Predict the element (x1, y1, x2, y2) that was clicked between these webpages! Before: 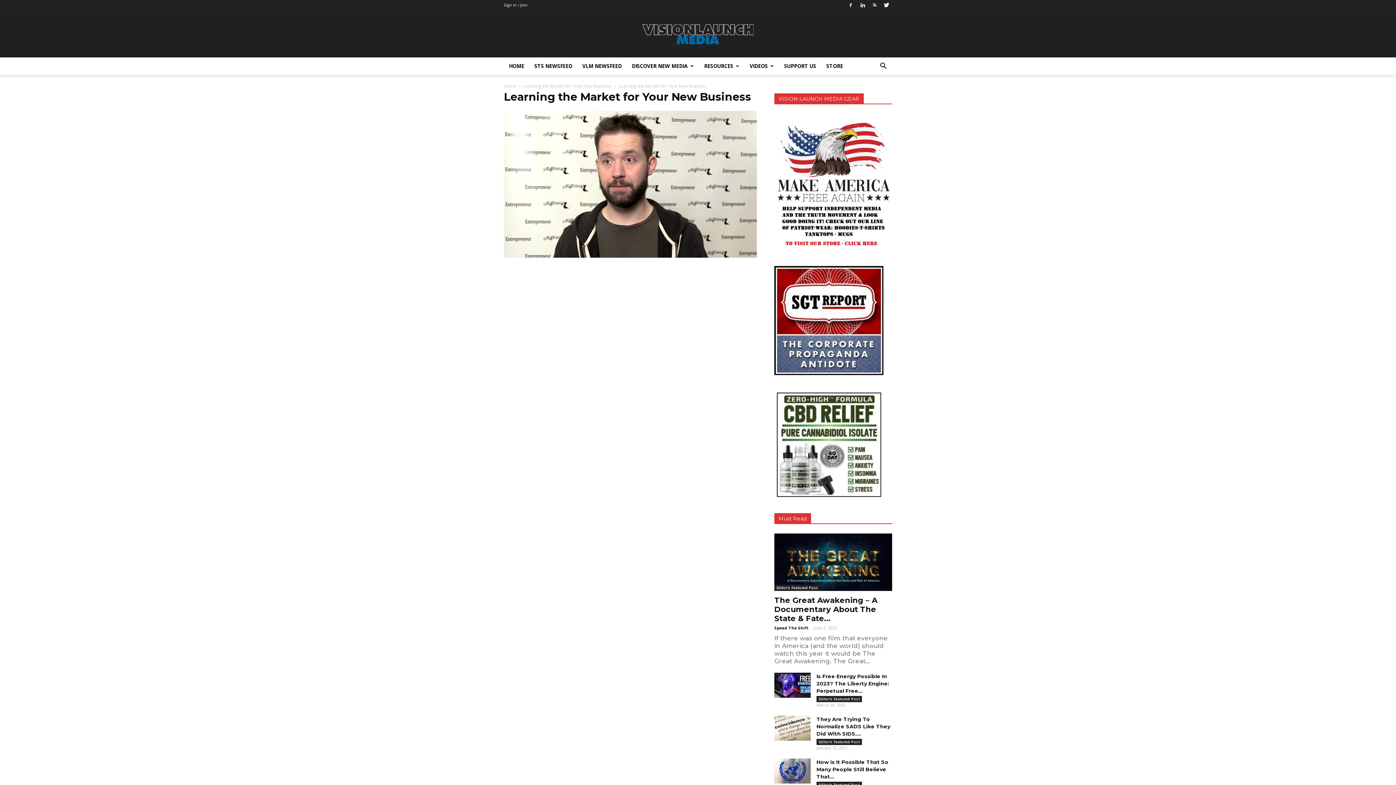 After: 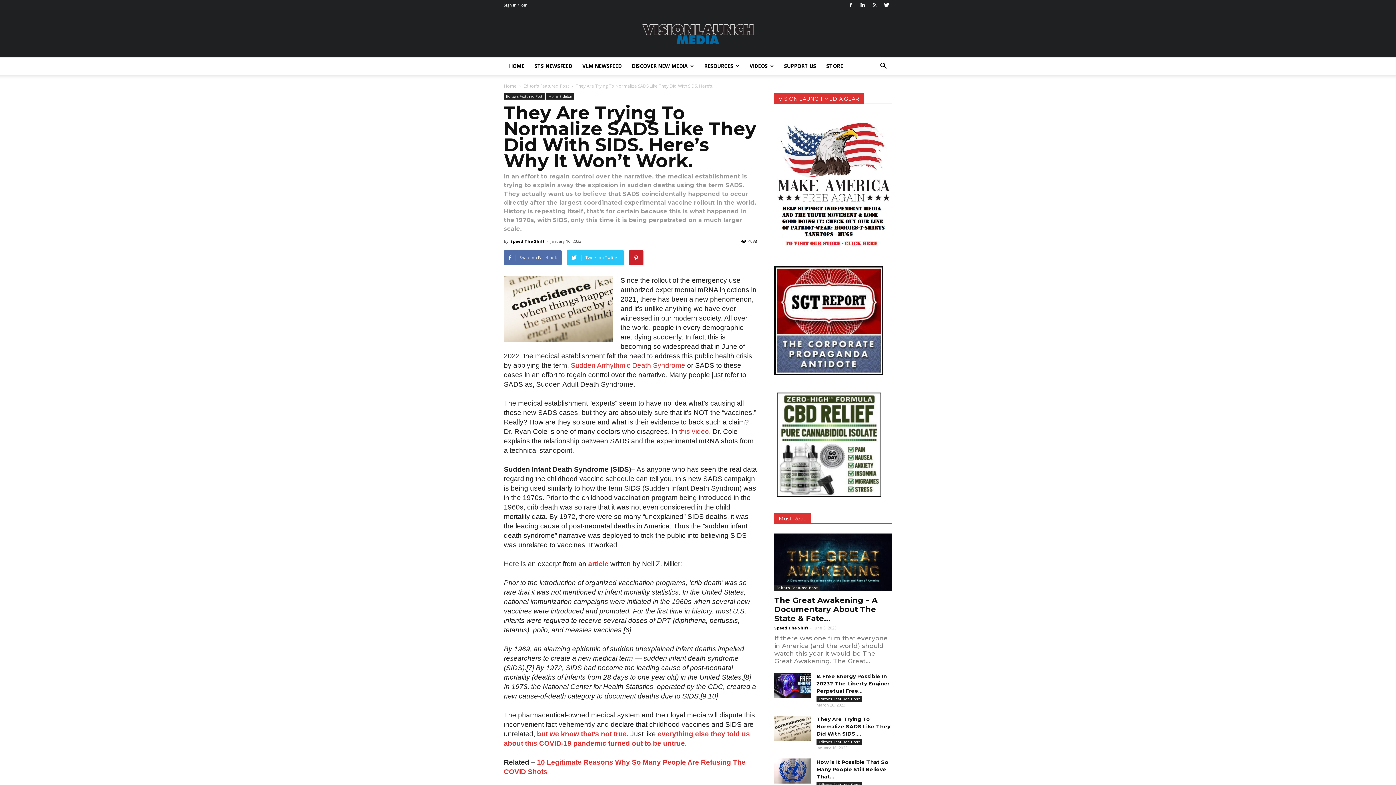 Action: label: They Are Trying To Normalize SADS Like They Did With SIDS.... bbox: (816, 716, 890, 737)